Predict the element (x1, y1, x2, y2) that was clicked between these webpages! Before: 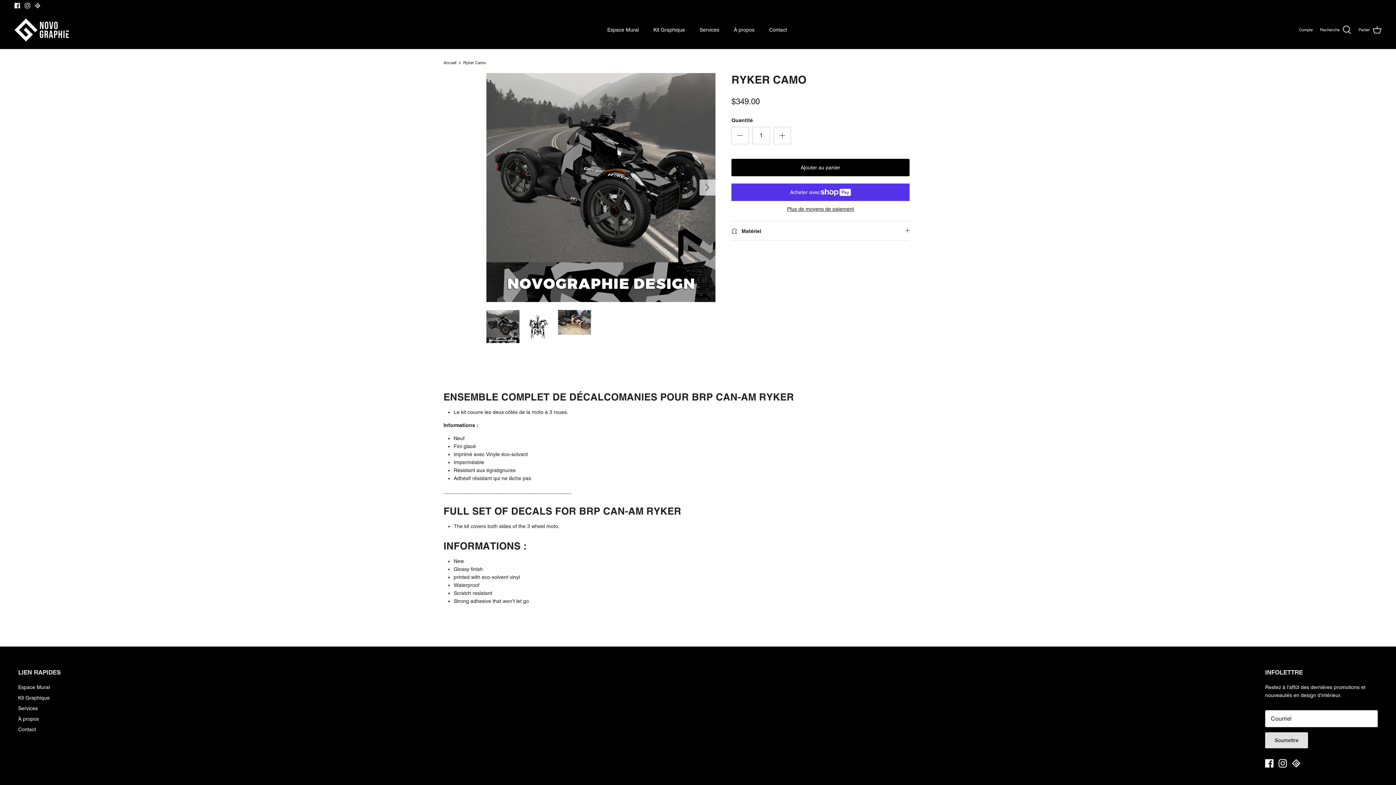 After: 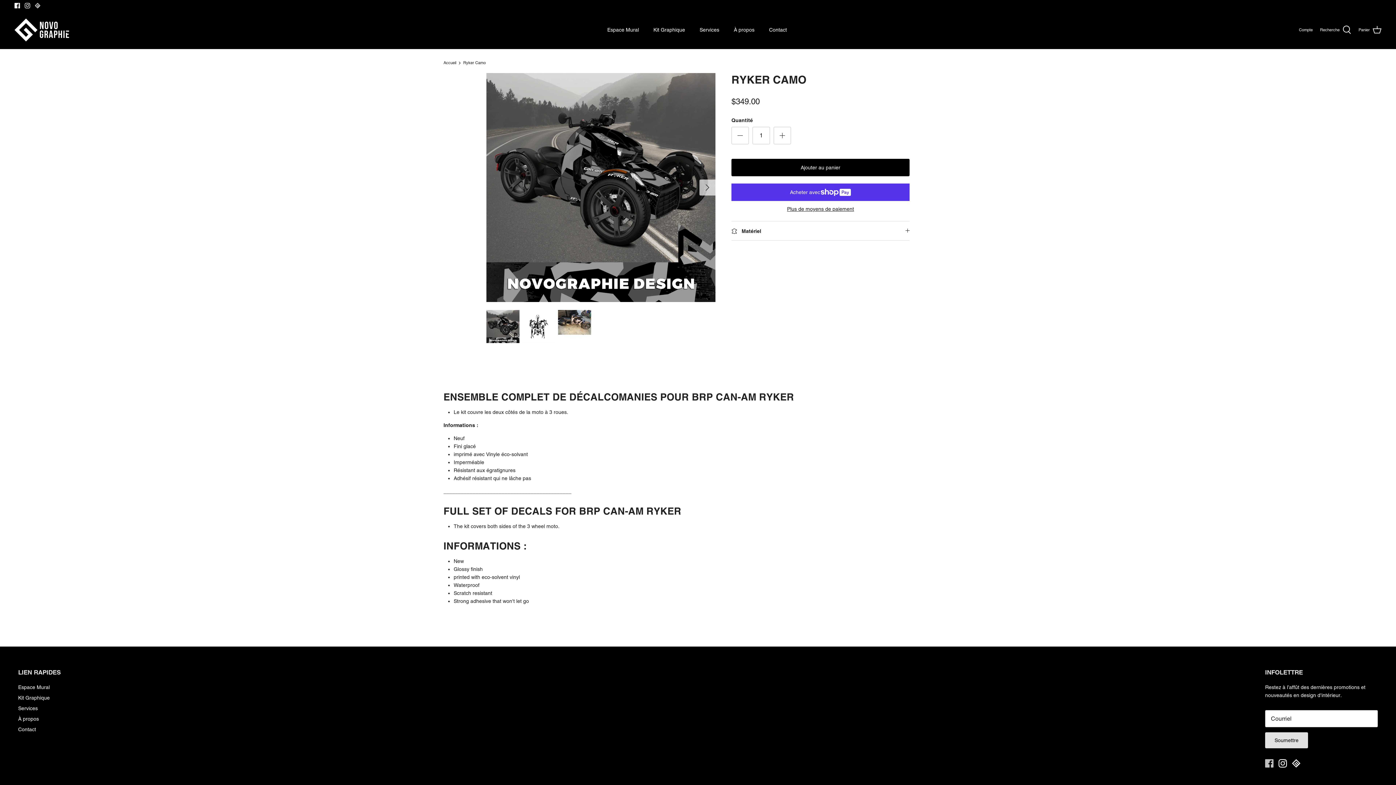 Action: label: Facebook bbox: (1265, 759, 1273, 767)